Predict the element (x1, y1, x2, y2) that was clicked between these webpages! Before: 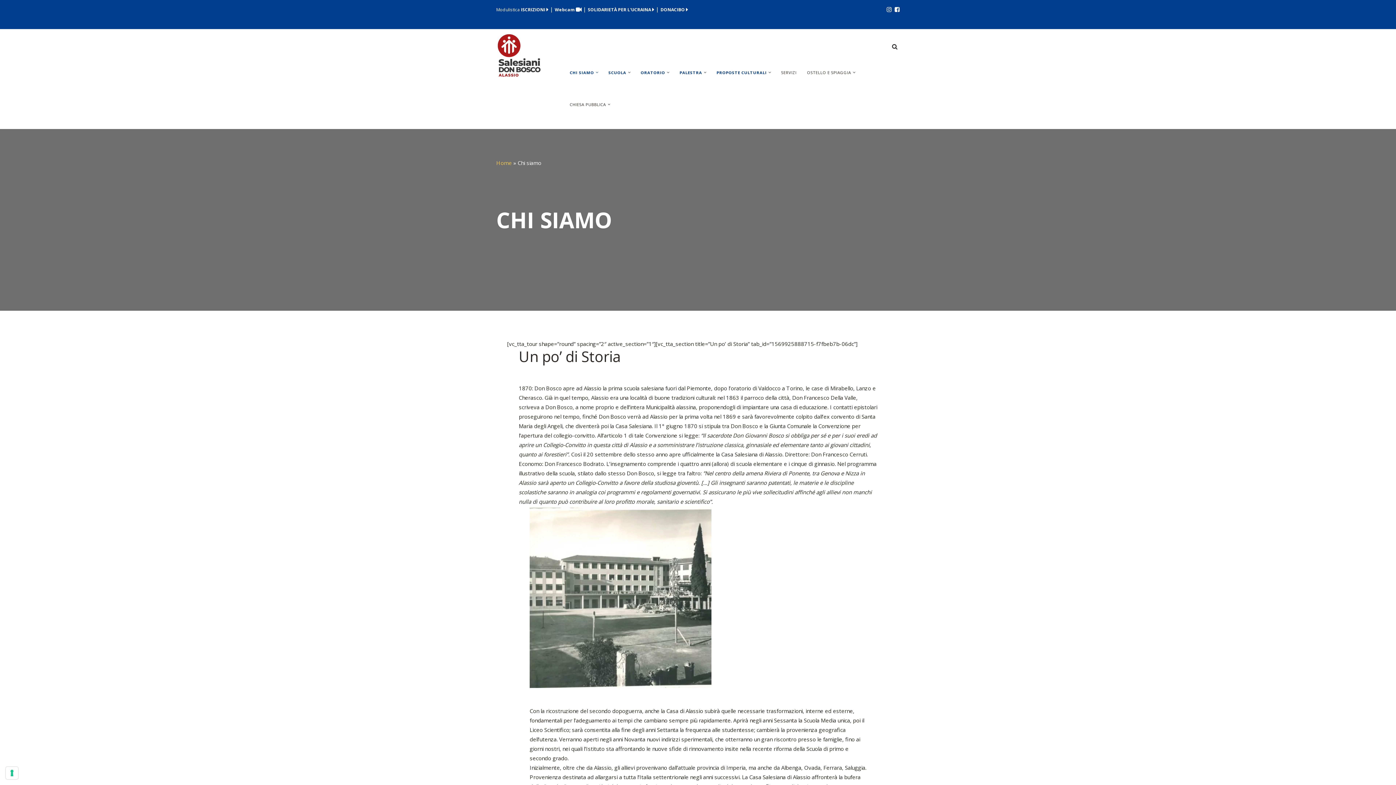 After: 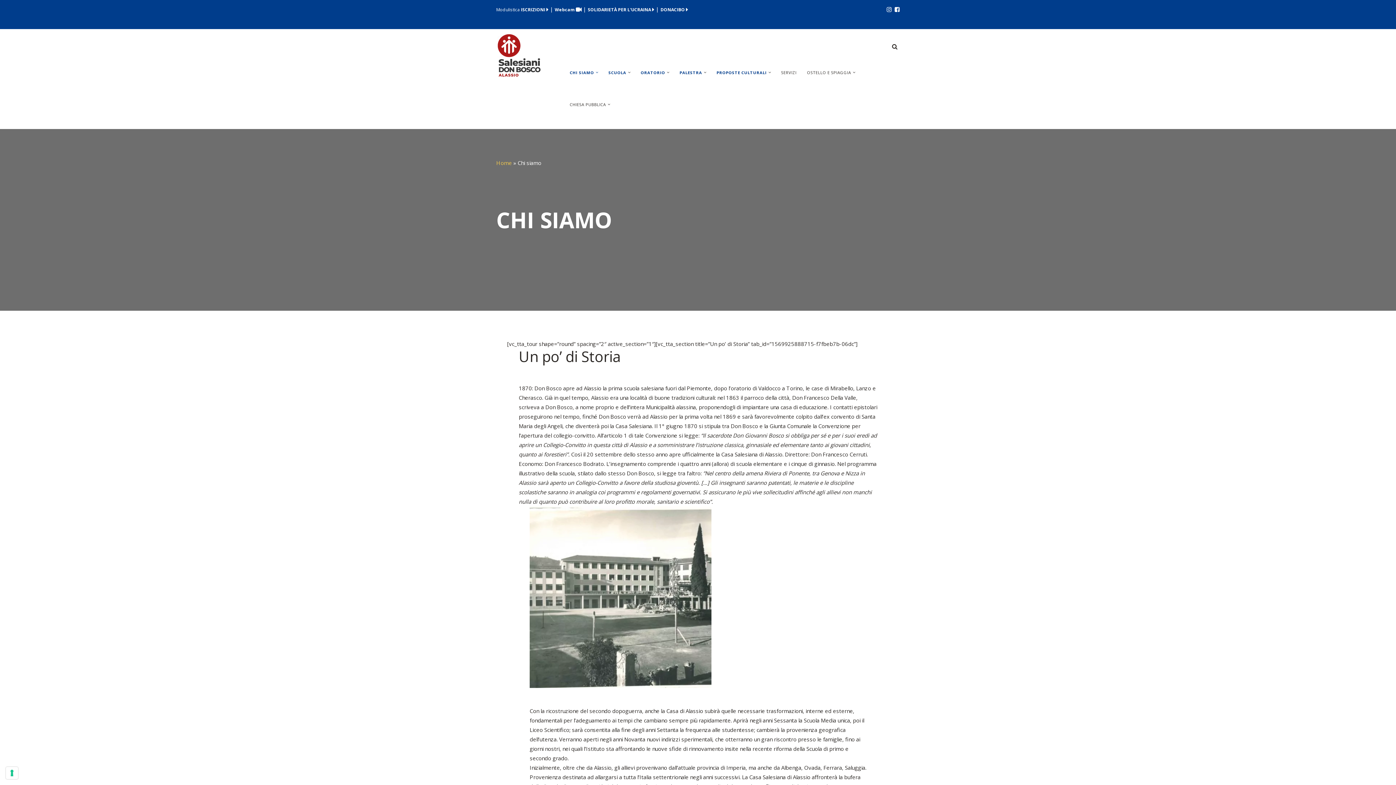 Action: bbox: (660, 6, 688, 12) label: DONACIBO 